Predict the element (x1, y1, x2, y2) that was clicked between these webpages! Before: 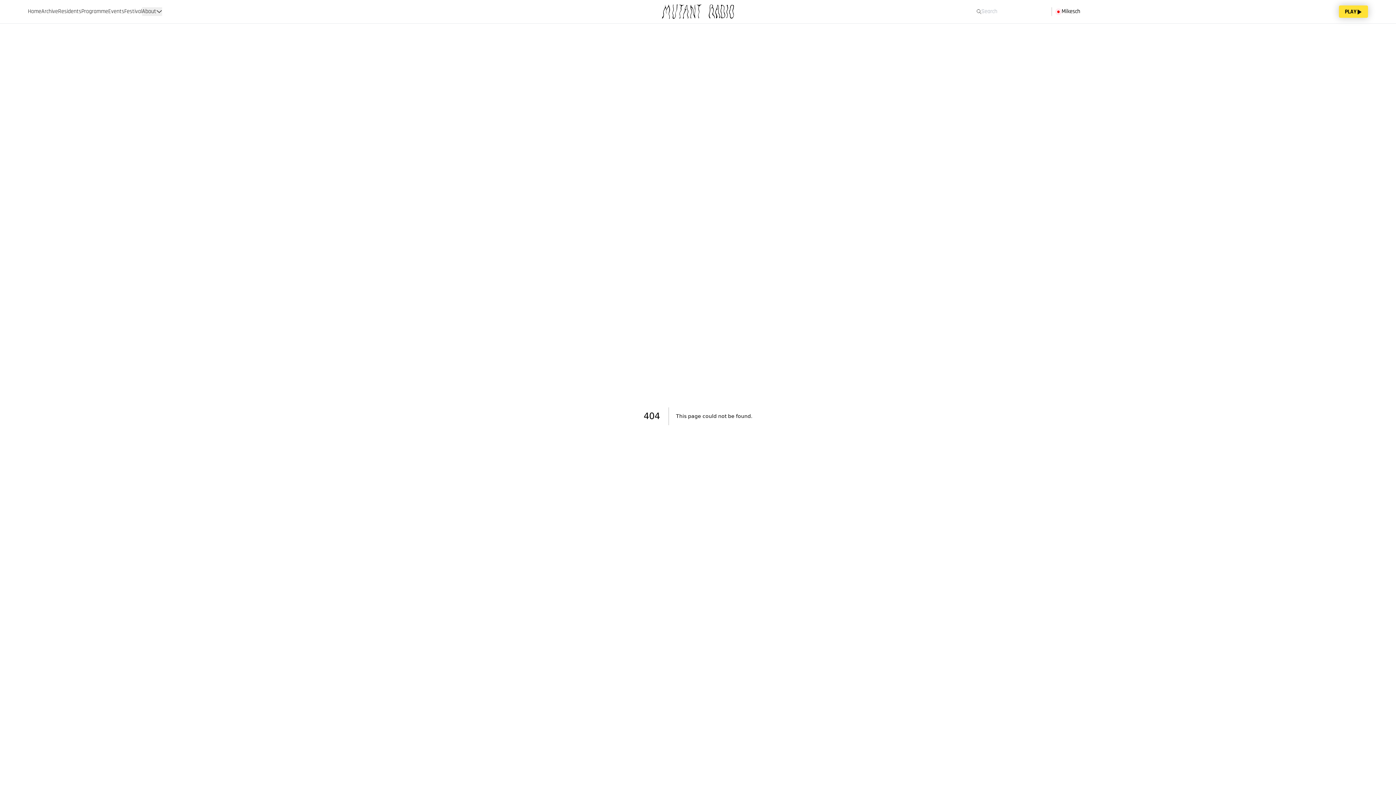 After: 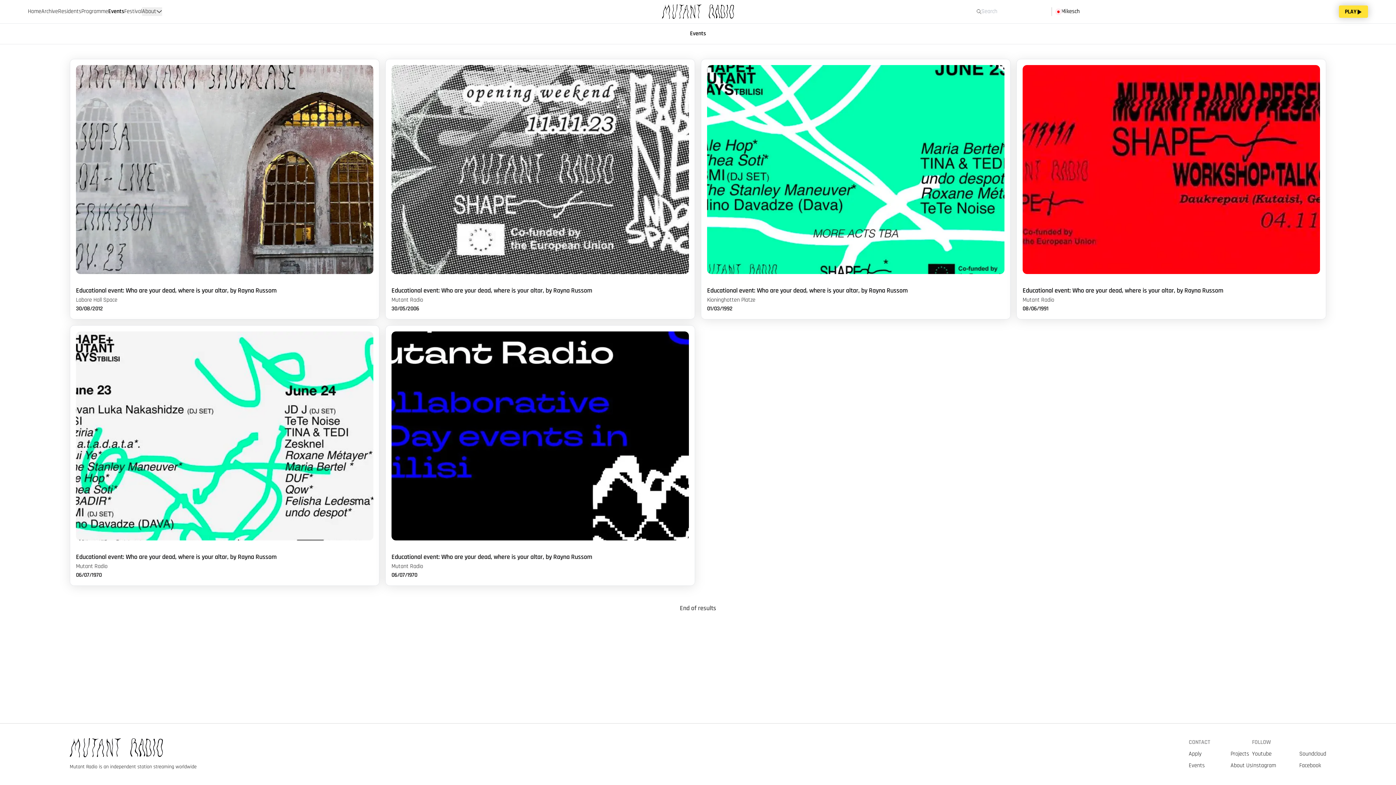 Action: label: Events
Events bbox: (108, 7, 124, 16)